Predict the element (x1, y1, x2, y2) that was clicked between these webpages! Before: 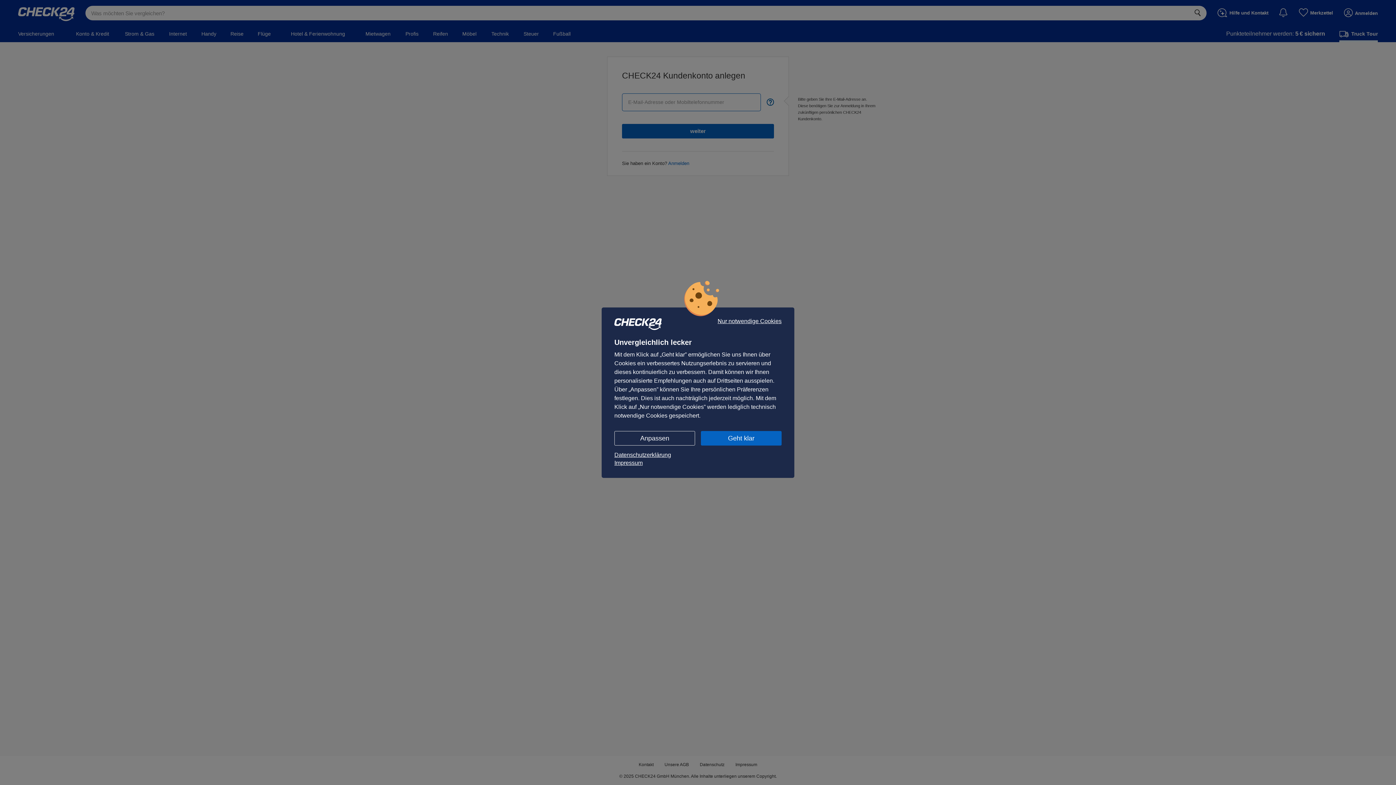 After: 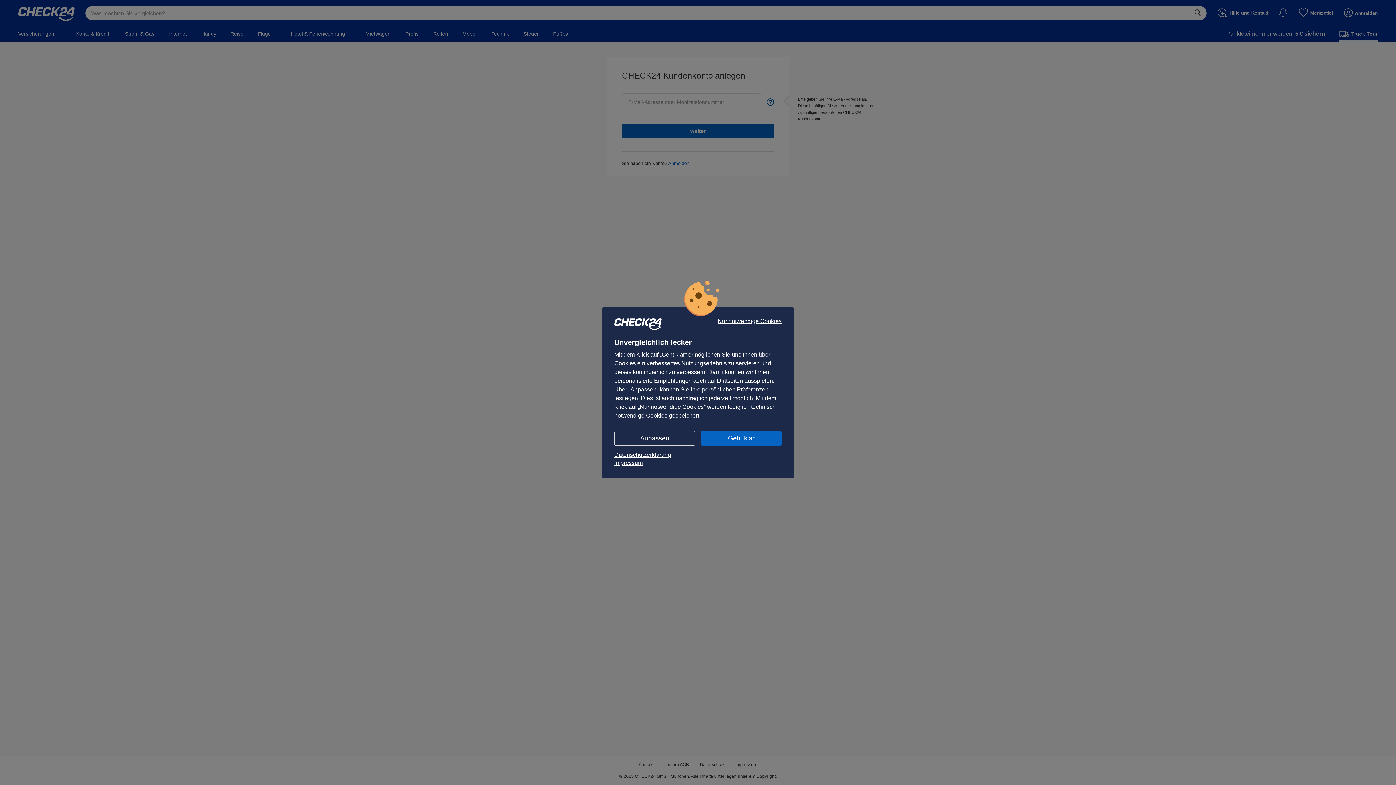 Action: bbox: (614, 459, 781, 467) label: Impressum